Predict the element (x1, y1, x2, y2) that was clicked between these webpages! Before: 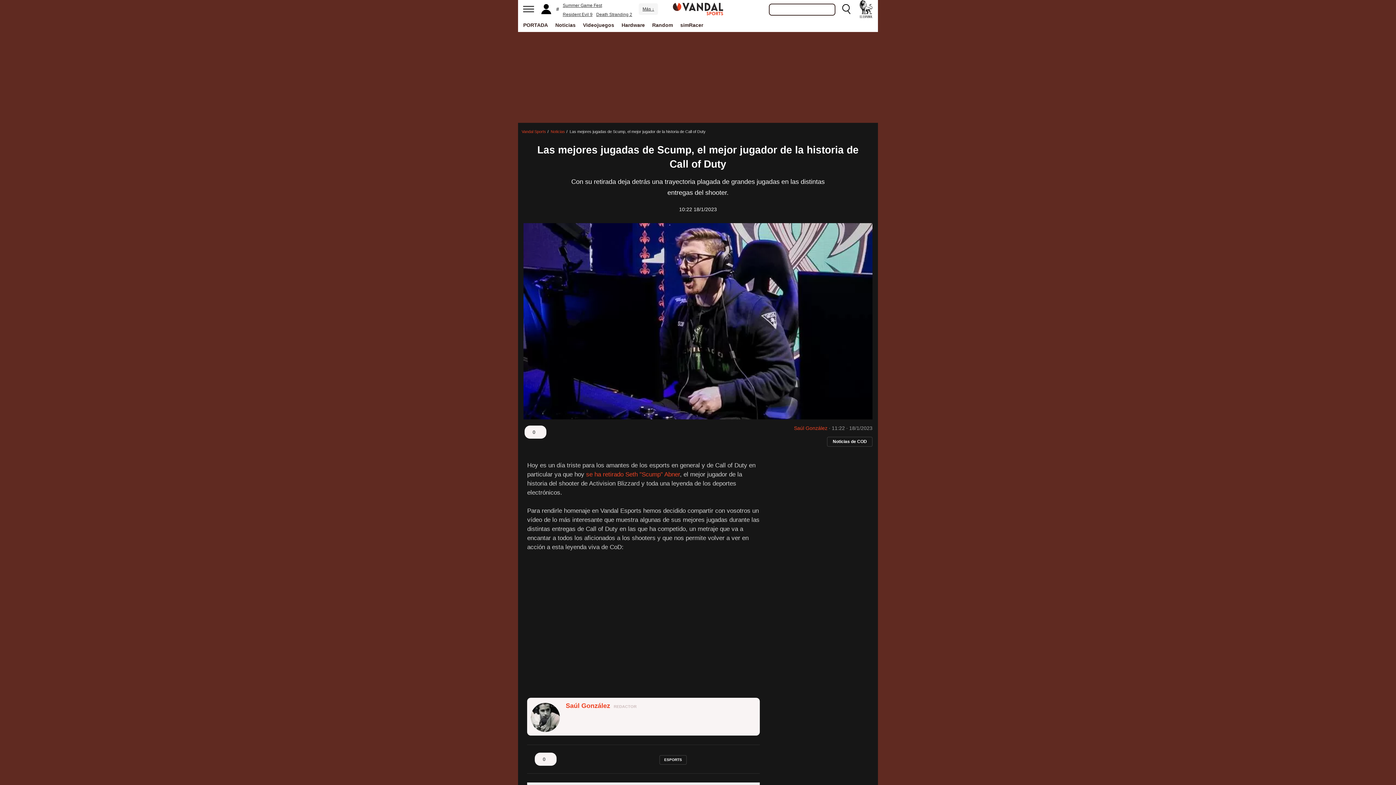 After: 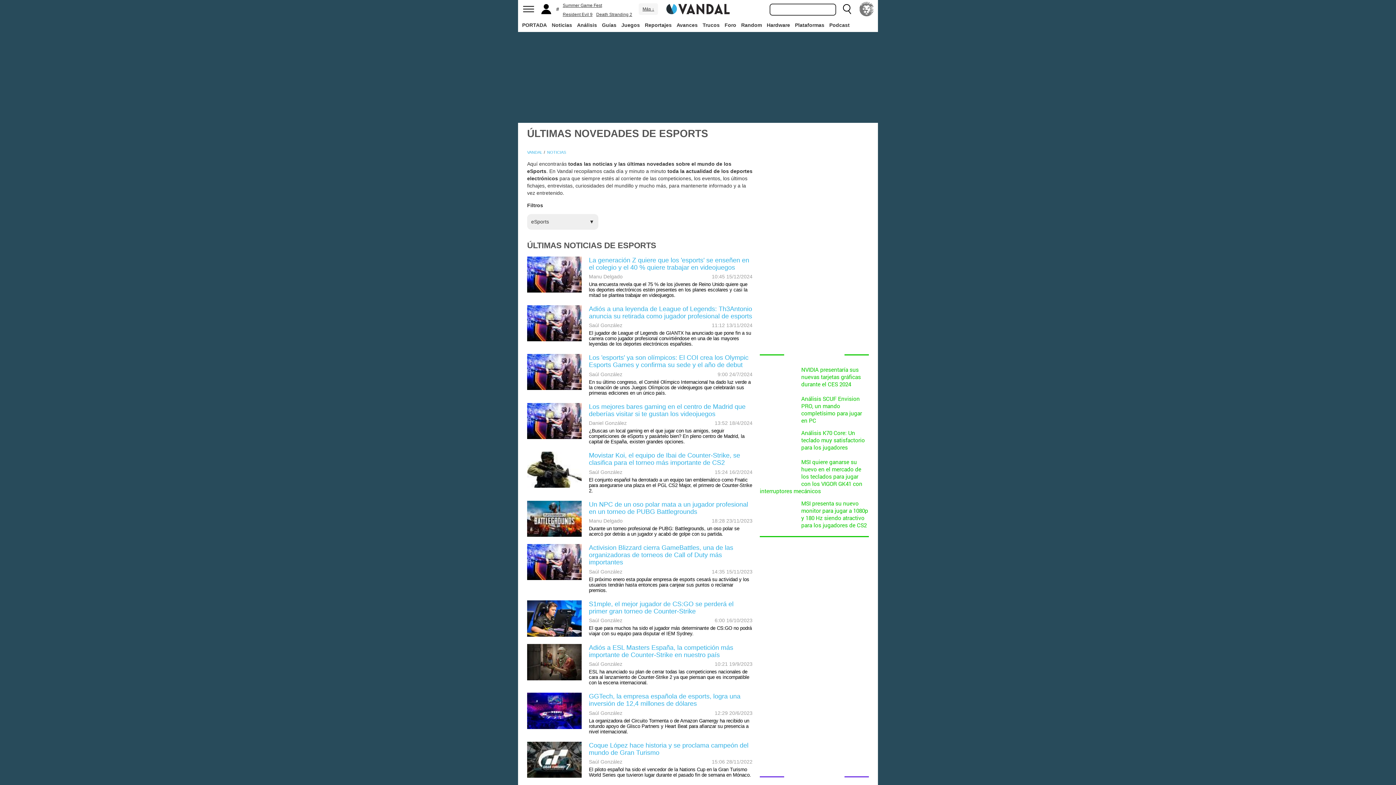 Action: bbox: (521, 129, 546, 133) label: Vandal Sports